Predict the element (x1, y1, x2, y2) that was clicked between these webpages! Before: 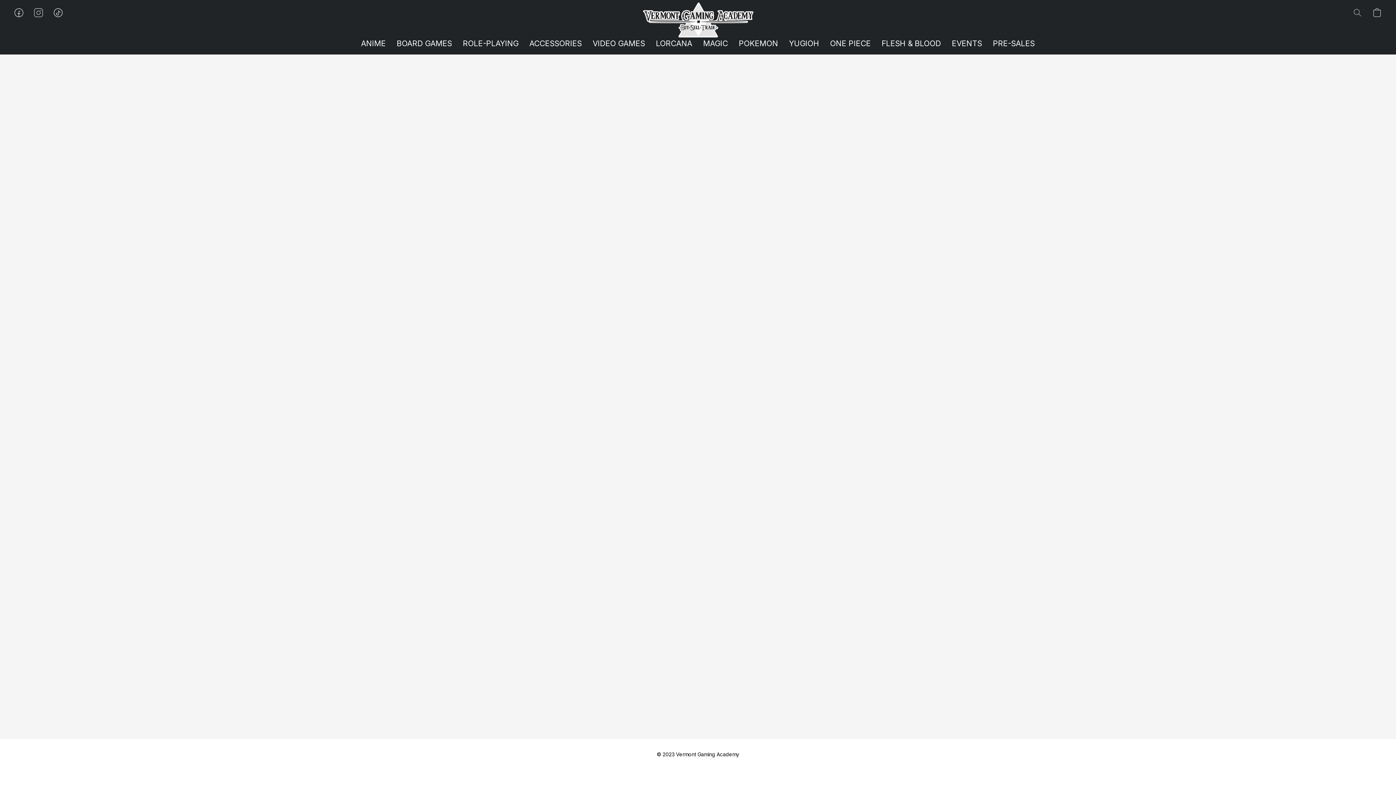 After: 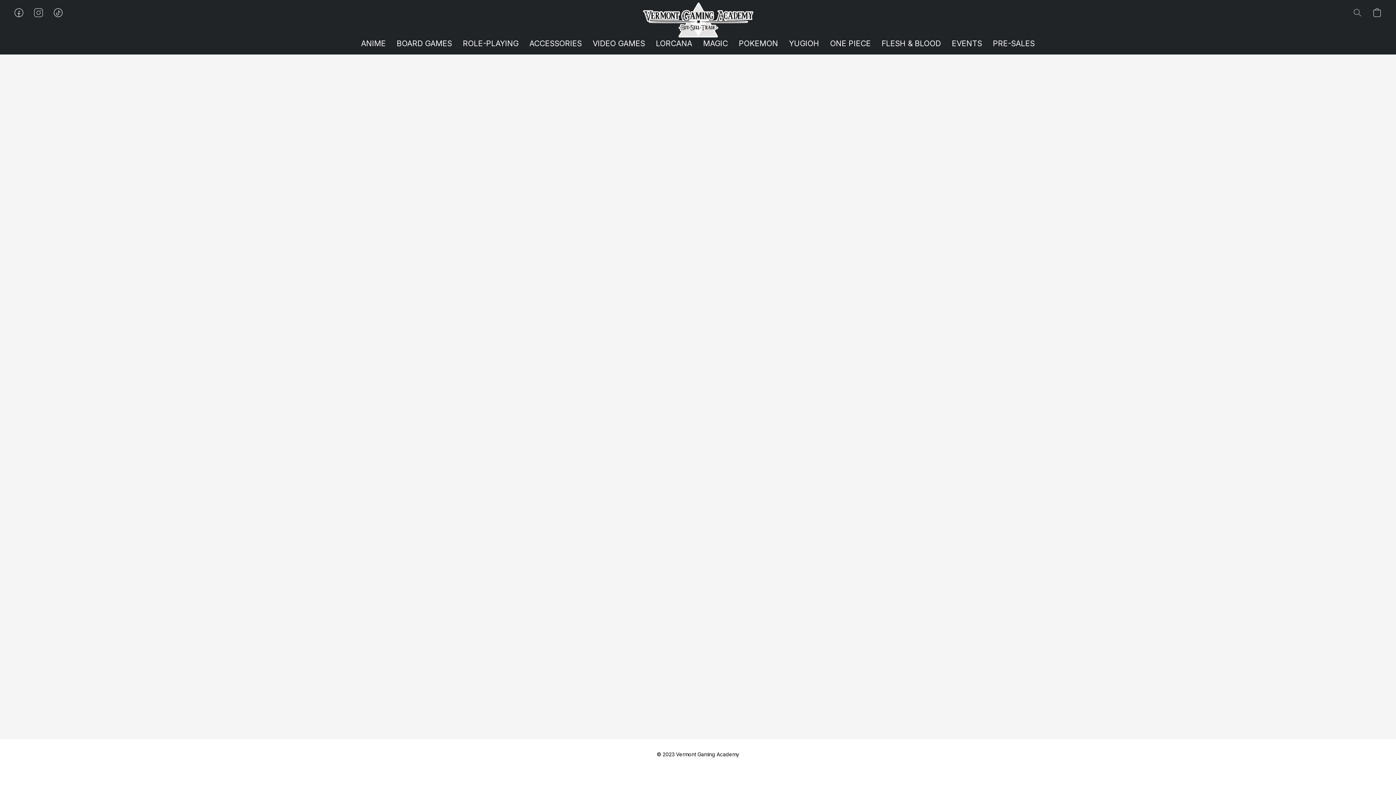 Action: label: EVENTS bbox: (946, 36, 987, 50)